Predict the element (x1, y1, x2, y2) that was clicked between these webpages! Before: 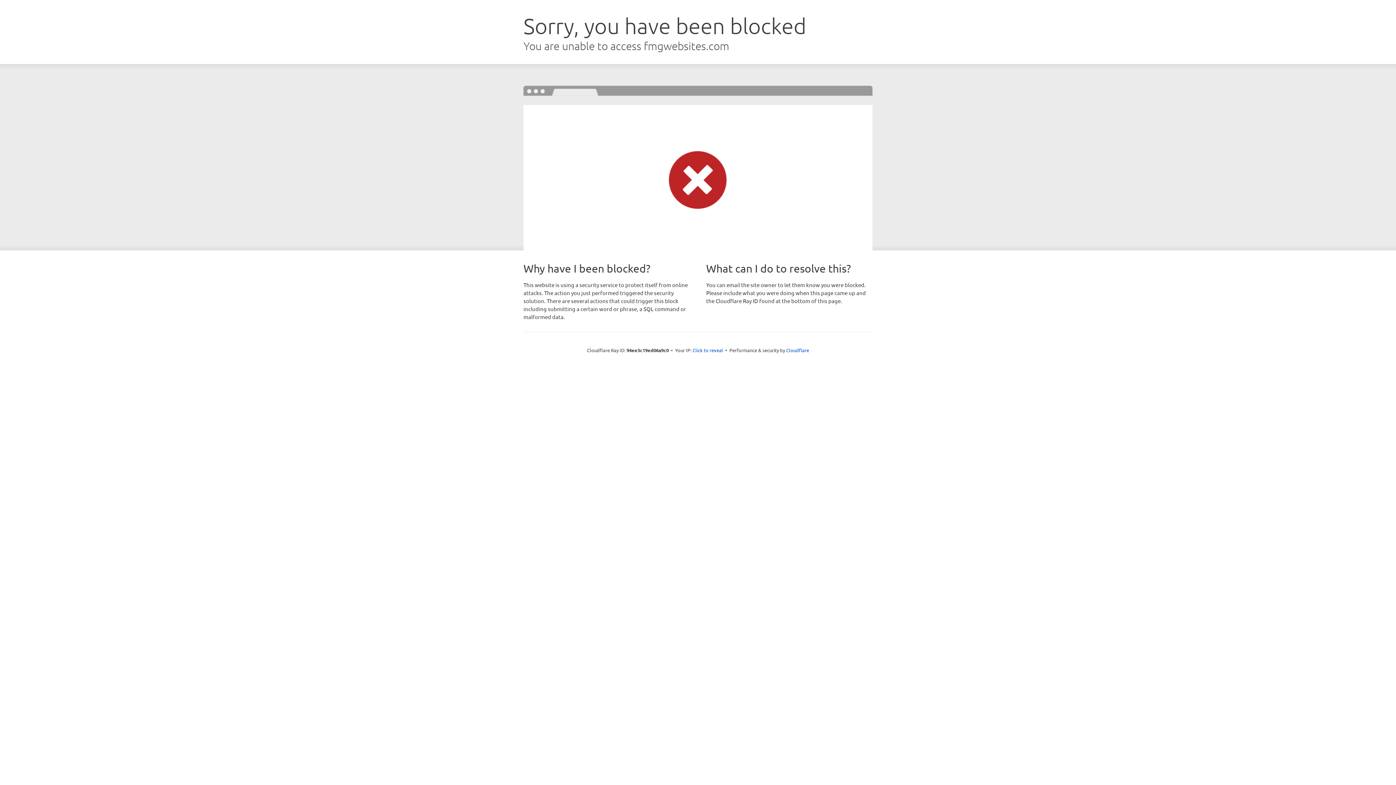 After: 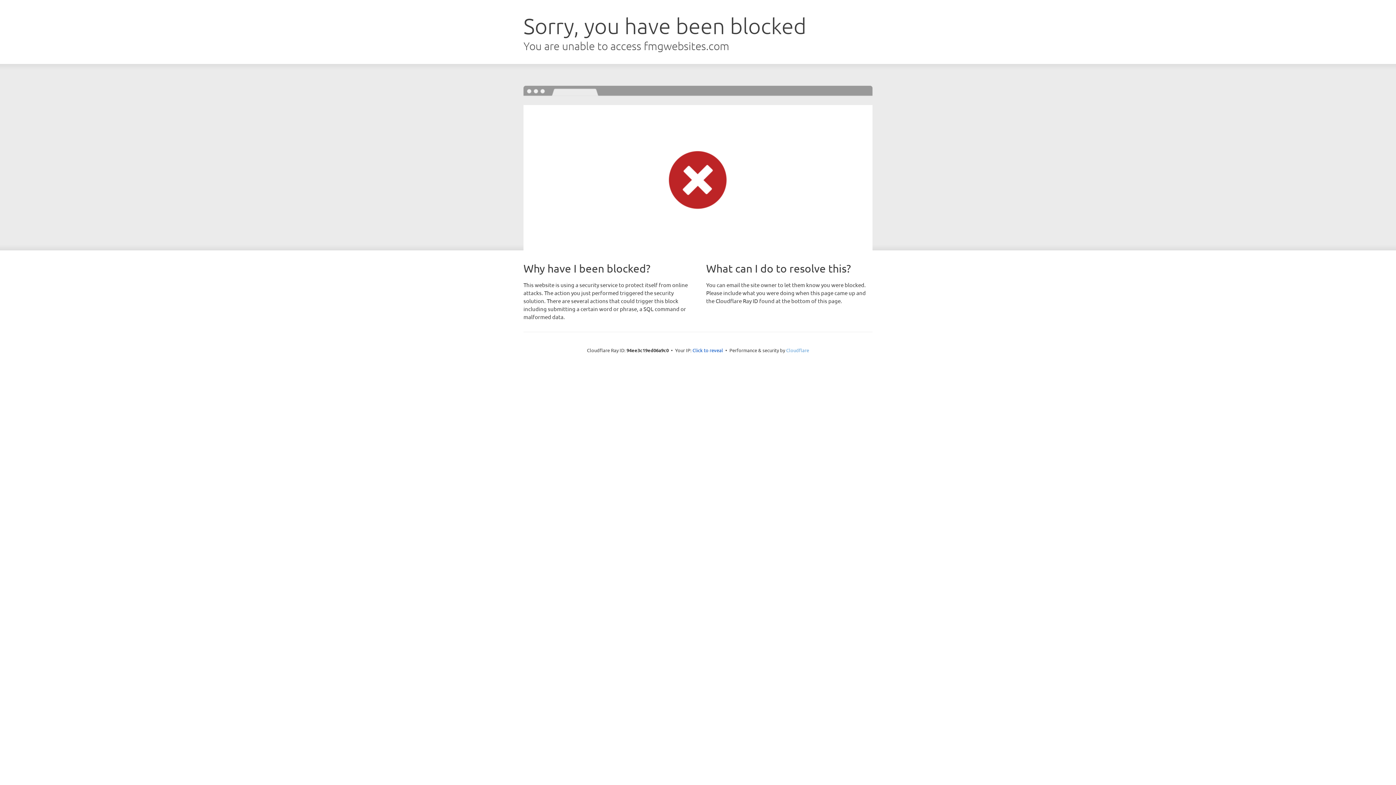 Action: label: Cloudflare bbox: (786, 347, 809, 353)